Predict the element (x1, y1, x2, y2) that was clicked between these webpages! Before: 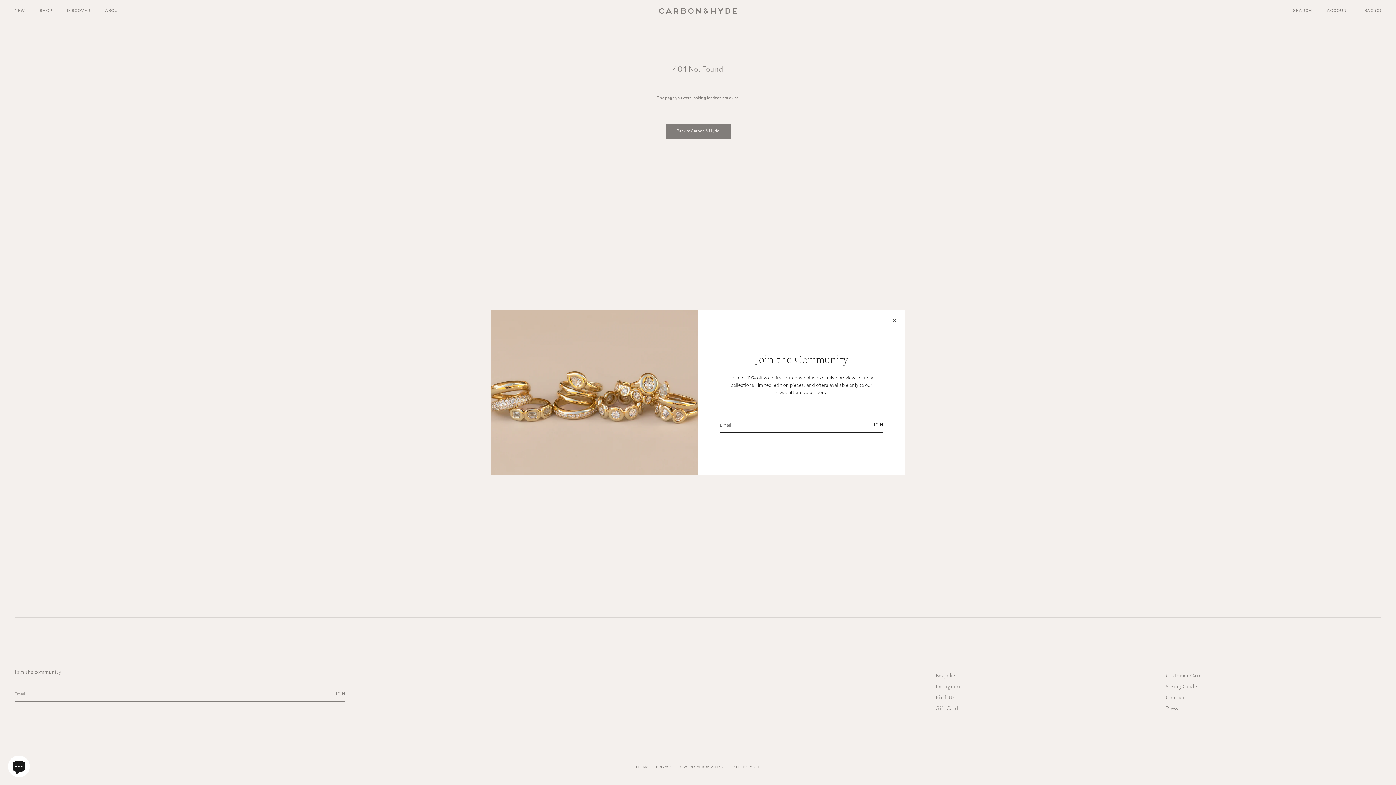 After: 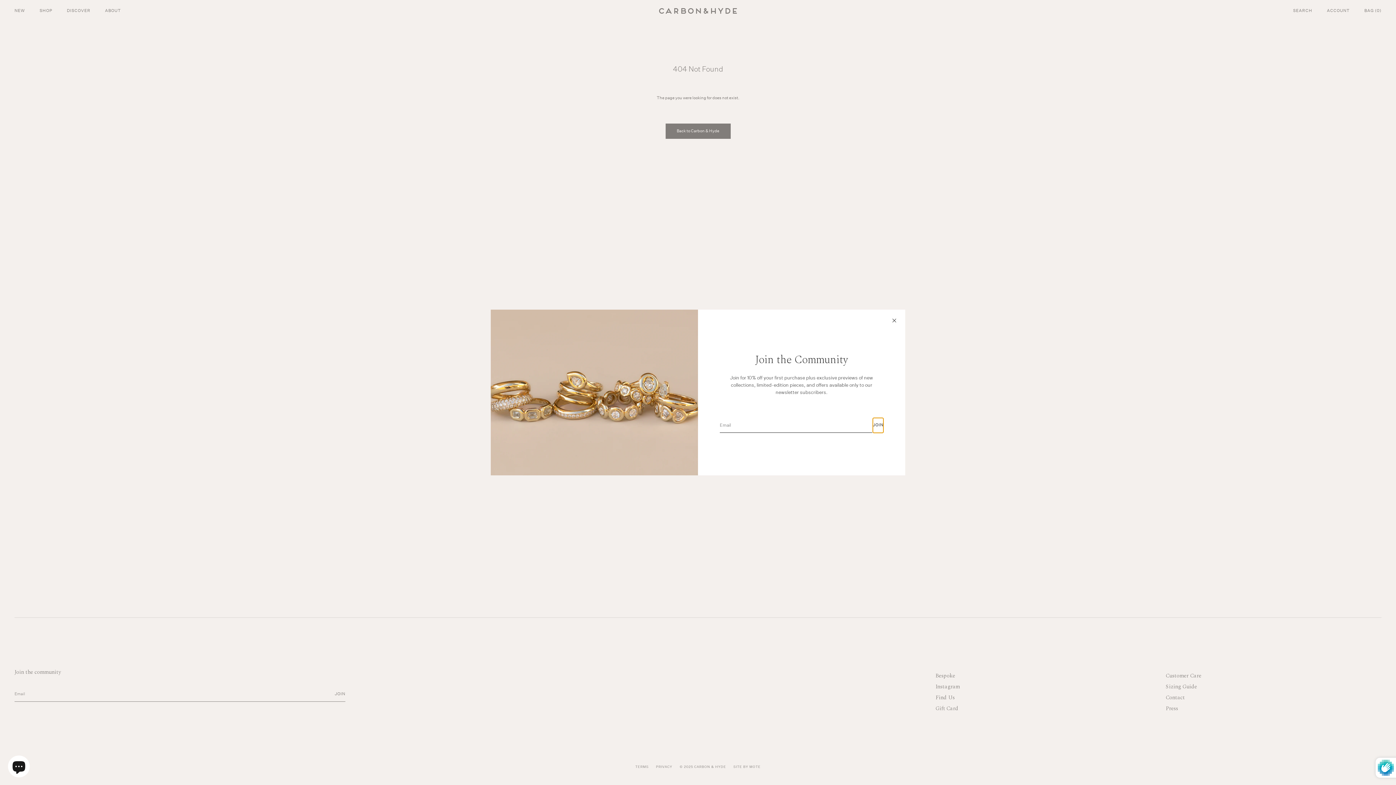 Action: bbox: (873, 418, 883, 432) label: JOIN